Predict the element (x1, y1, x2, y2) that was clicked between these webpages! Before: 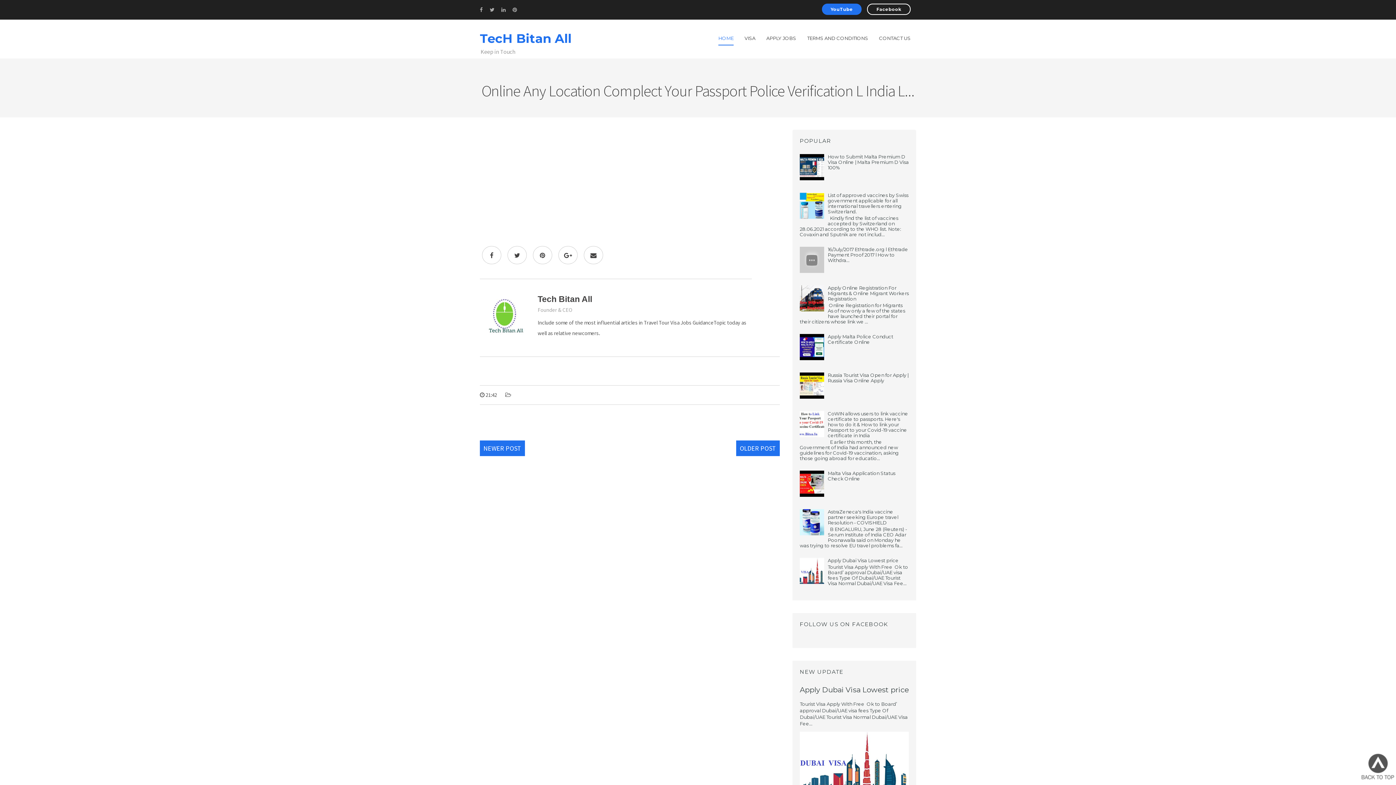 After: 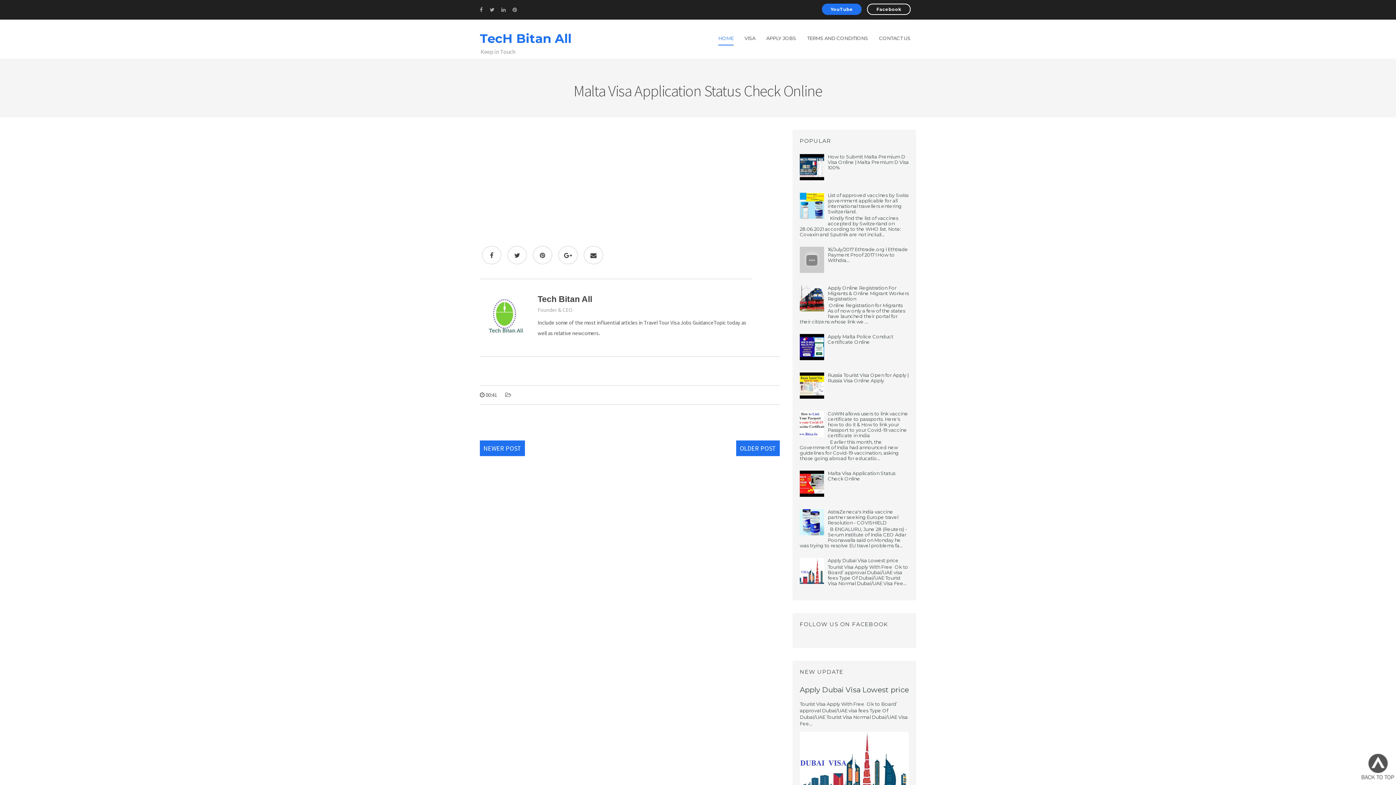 Action: label: Malta Visa Application Status Check Online bbox: (828, 470, 895, 481)